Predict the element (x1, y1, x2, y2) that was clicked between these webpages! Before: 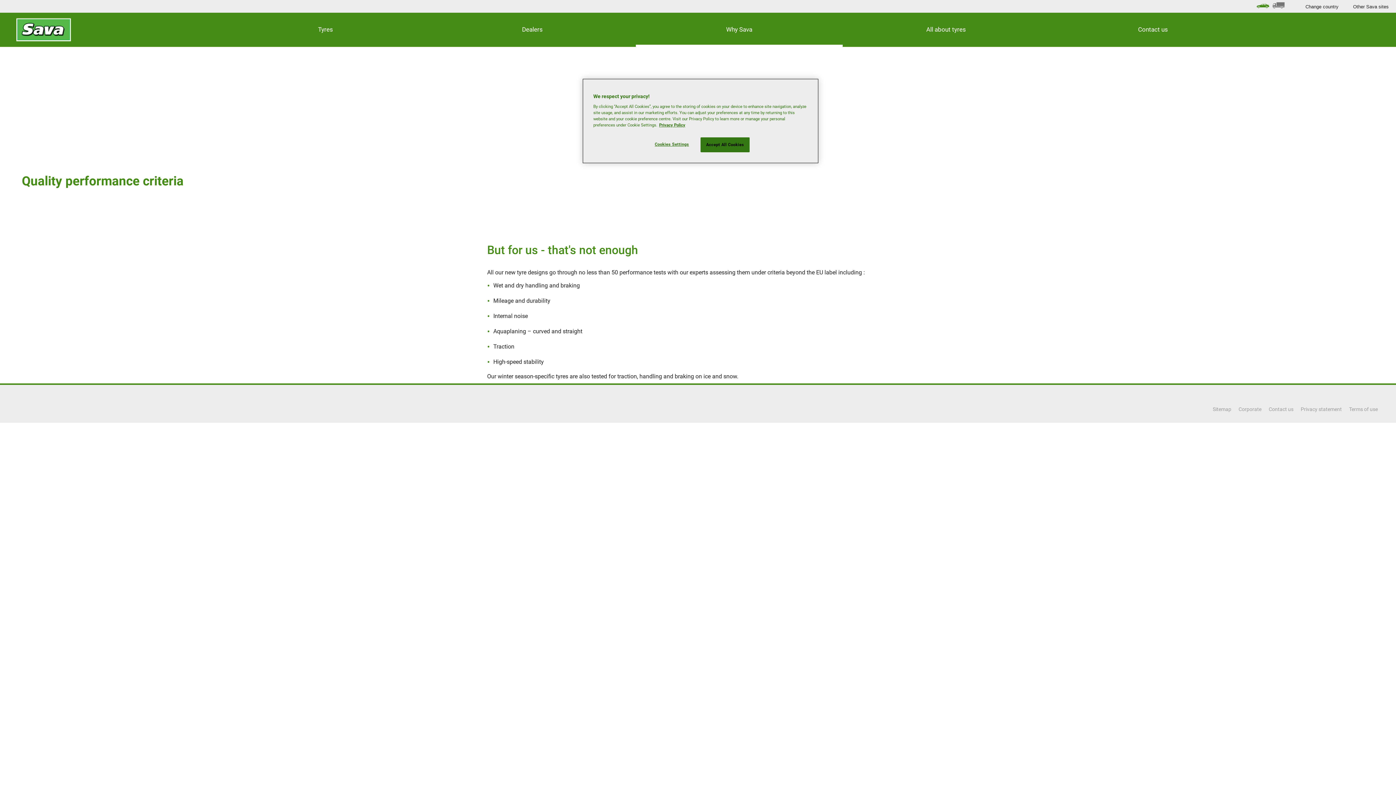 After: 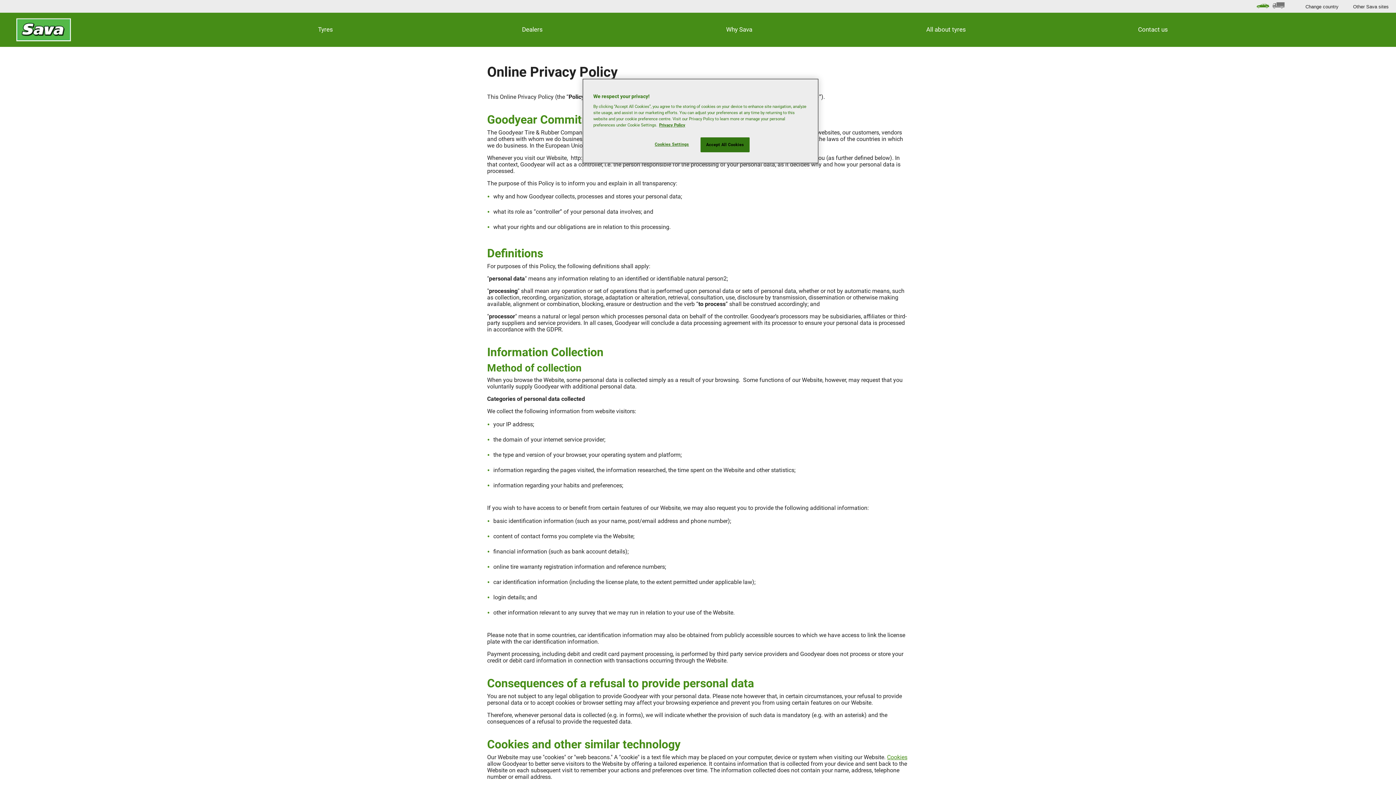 Action: bbox: (1301, 405, 1342, 412) label: Privacy statement